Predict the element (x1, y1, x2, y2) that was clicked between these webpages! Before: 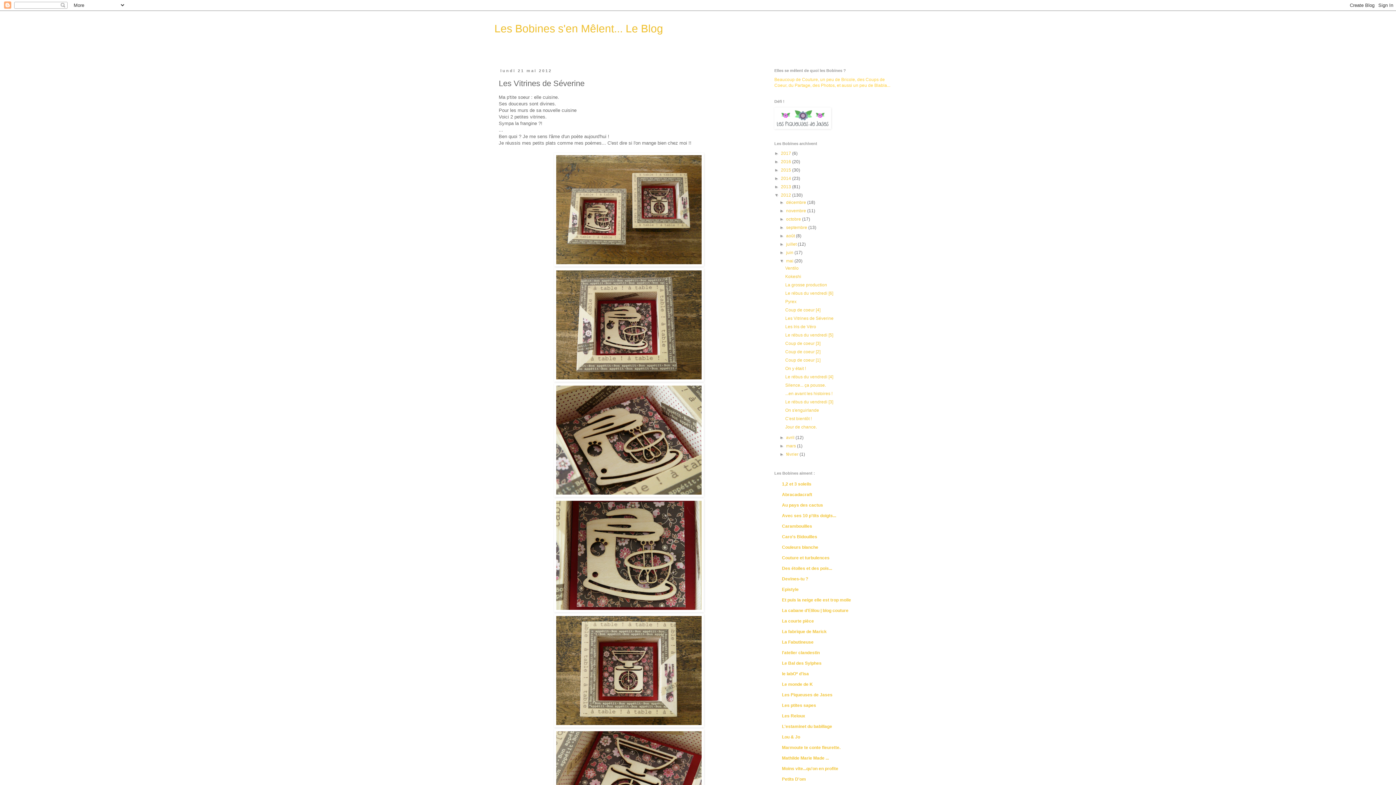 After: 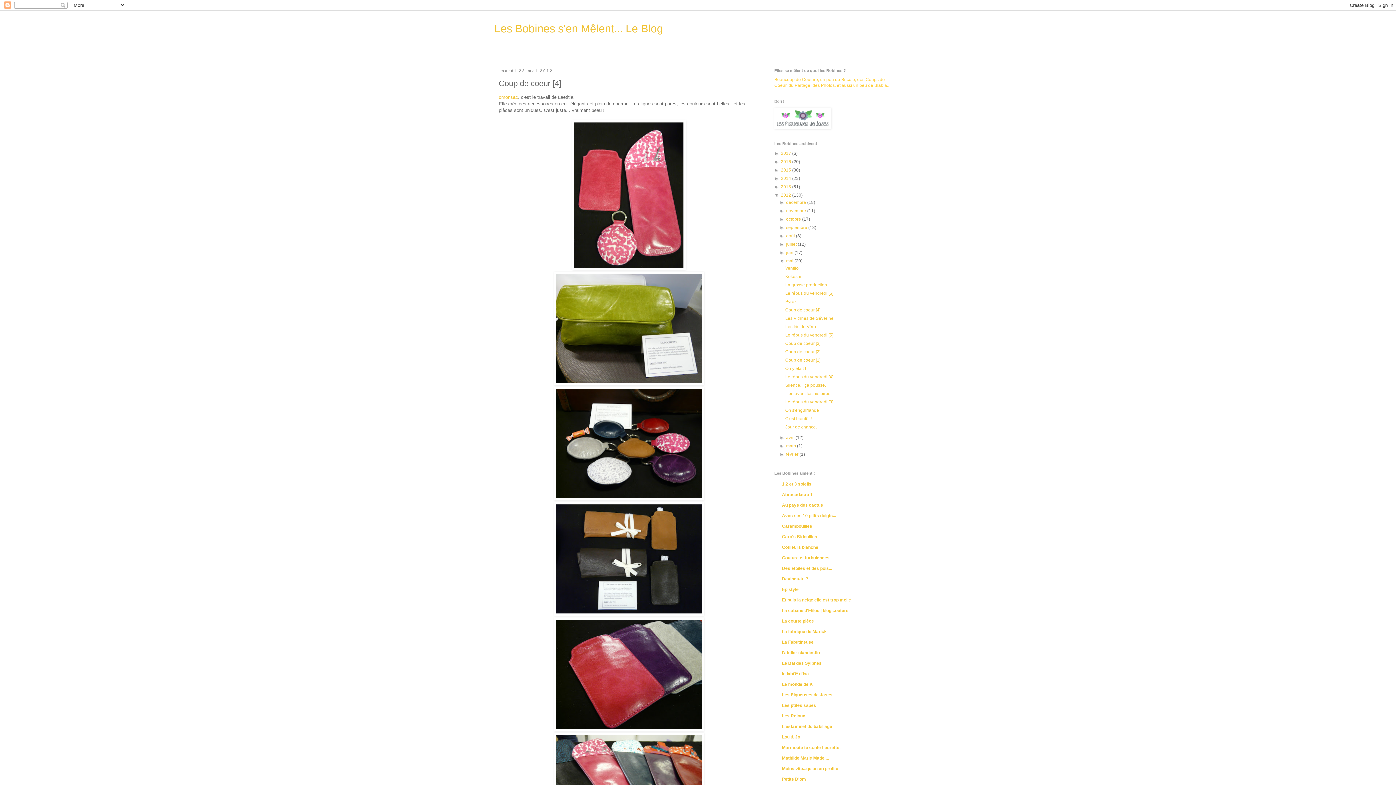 Action: bbox: (785, 307, 820, 312) label: Coup de coeur [4]